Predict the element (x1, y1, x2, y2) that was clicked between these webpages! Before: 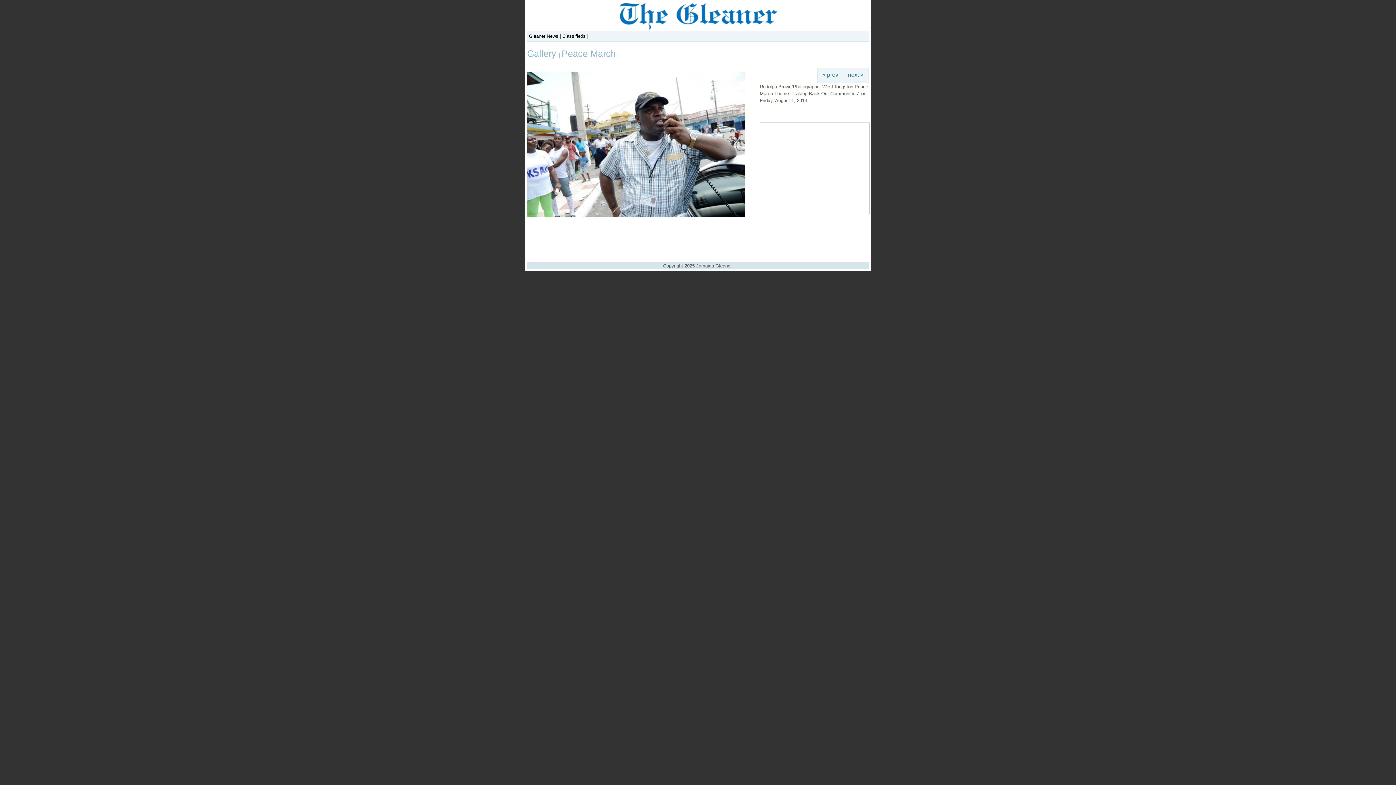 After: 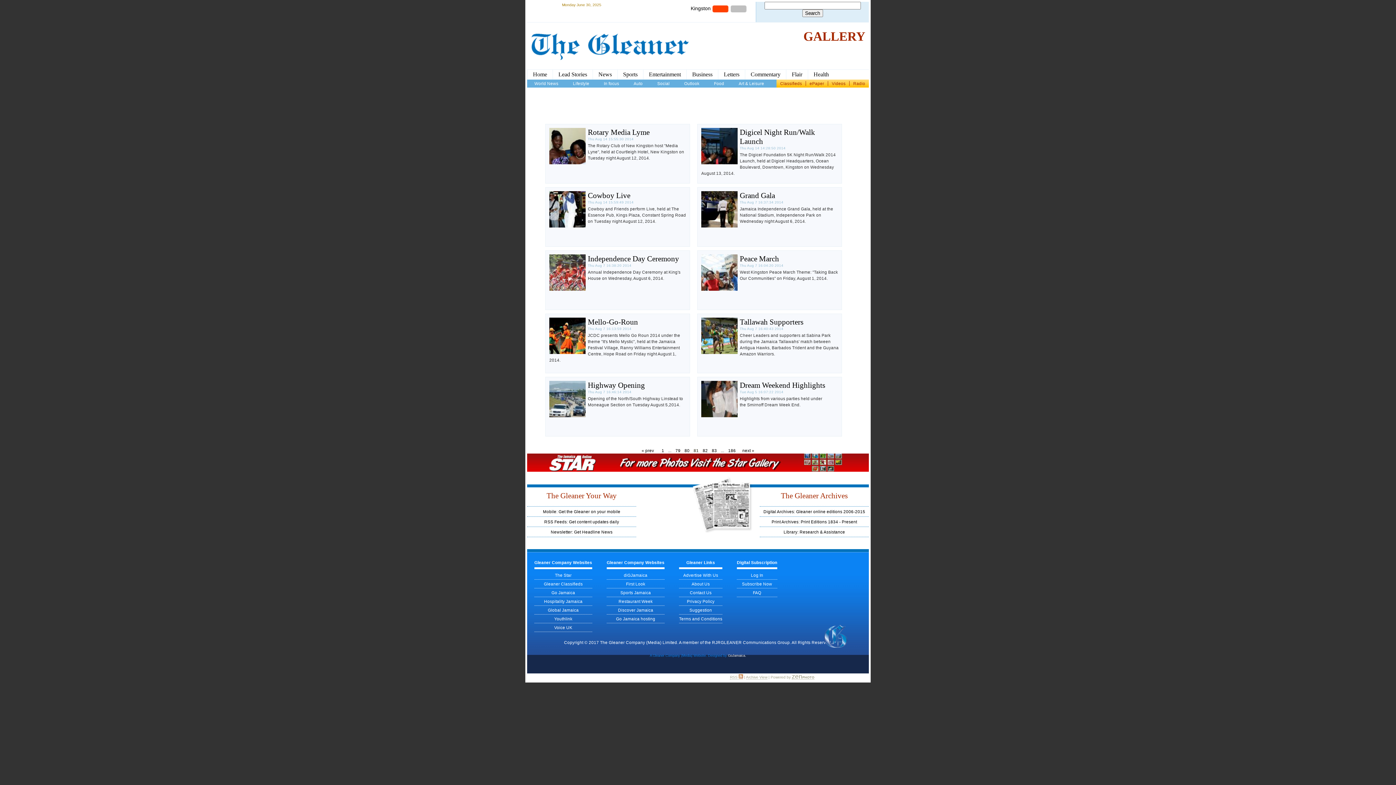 Action: label: Gallery  bbox: (527, 48, 558, 58)